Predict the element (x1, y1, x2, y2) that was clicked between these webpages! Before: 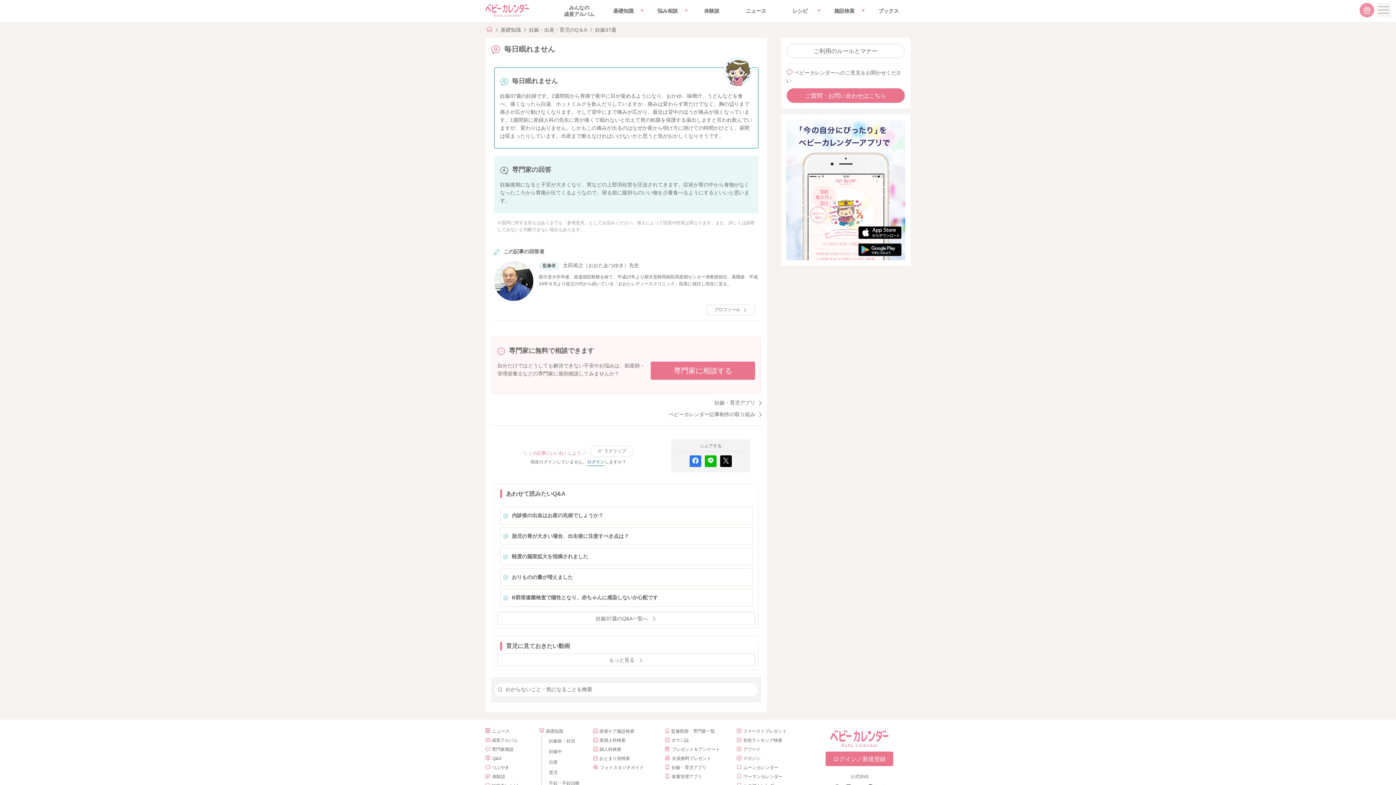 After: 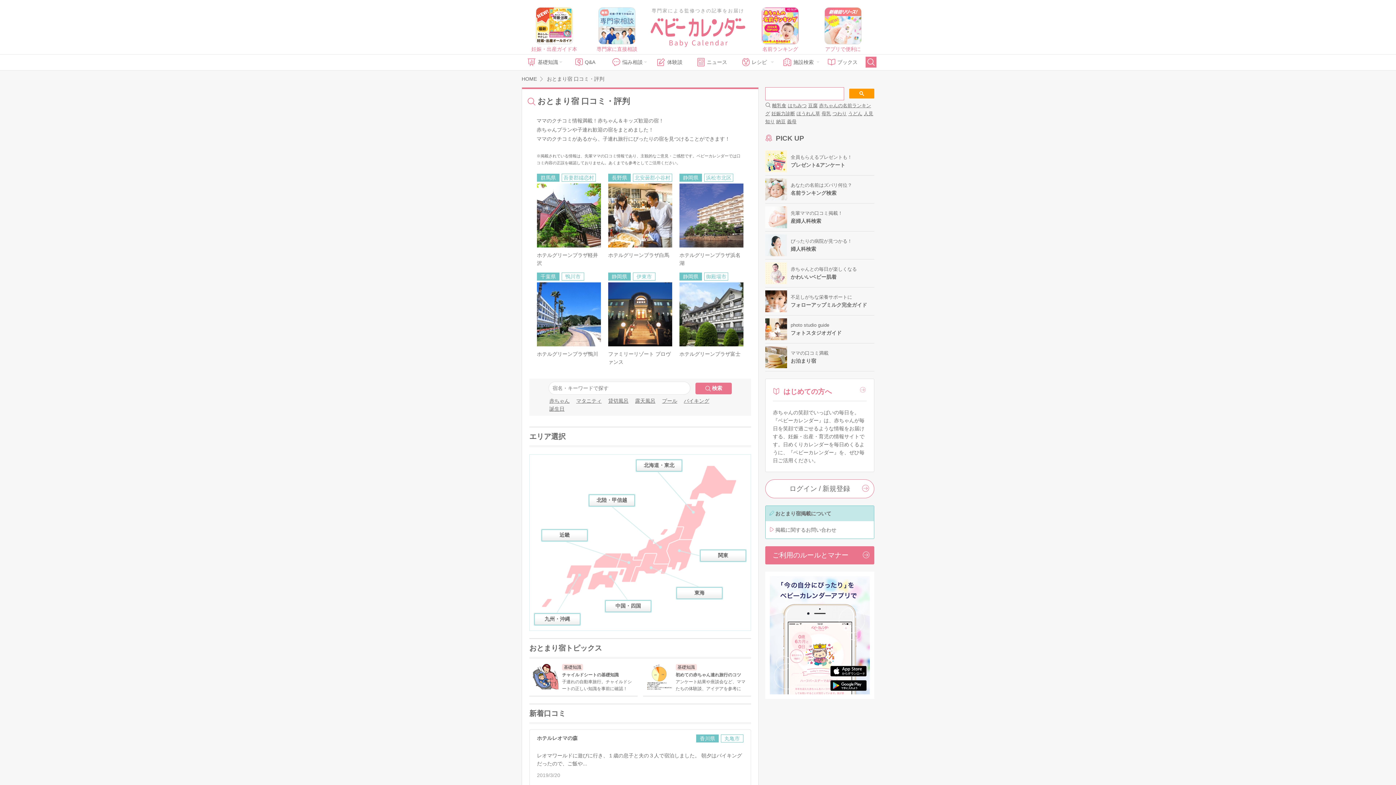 Action: bbox: (593, 754, 659, 763) label: おとまり宿検索